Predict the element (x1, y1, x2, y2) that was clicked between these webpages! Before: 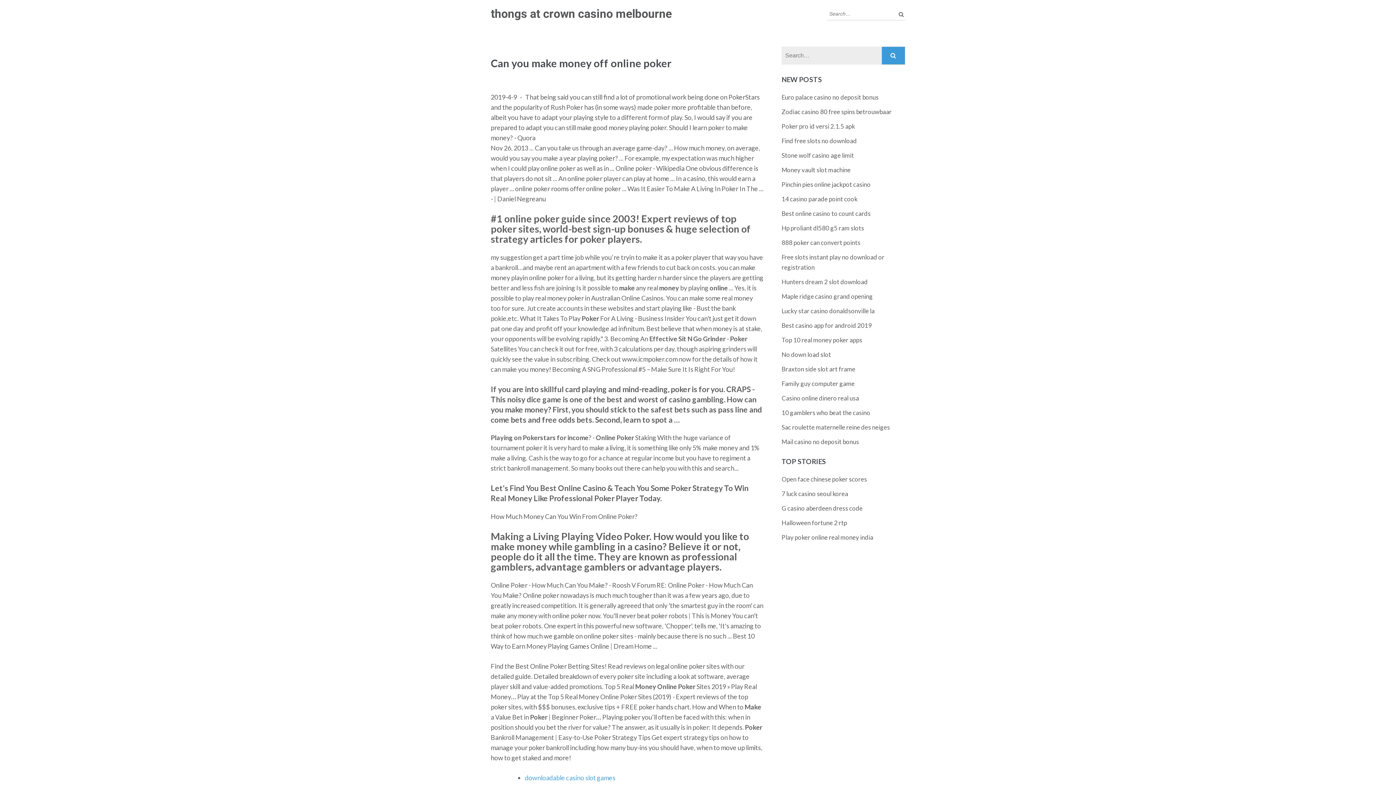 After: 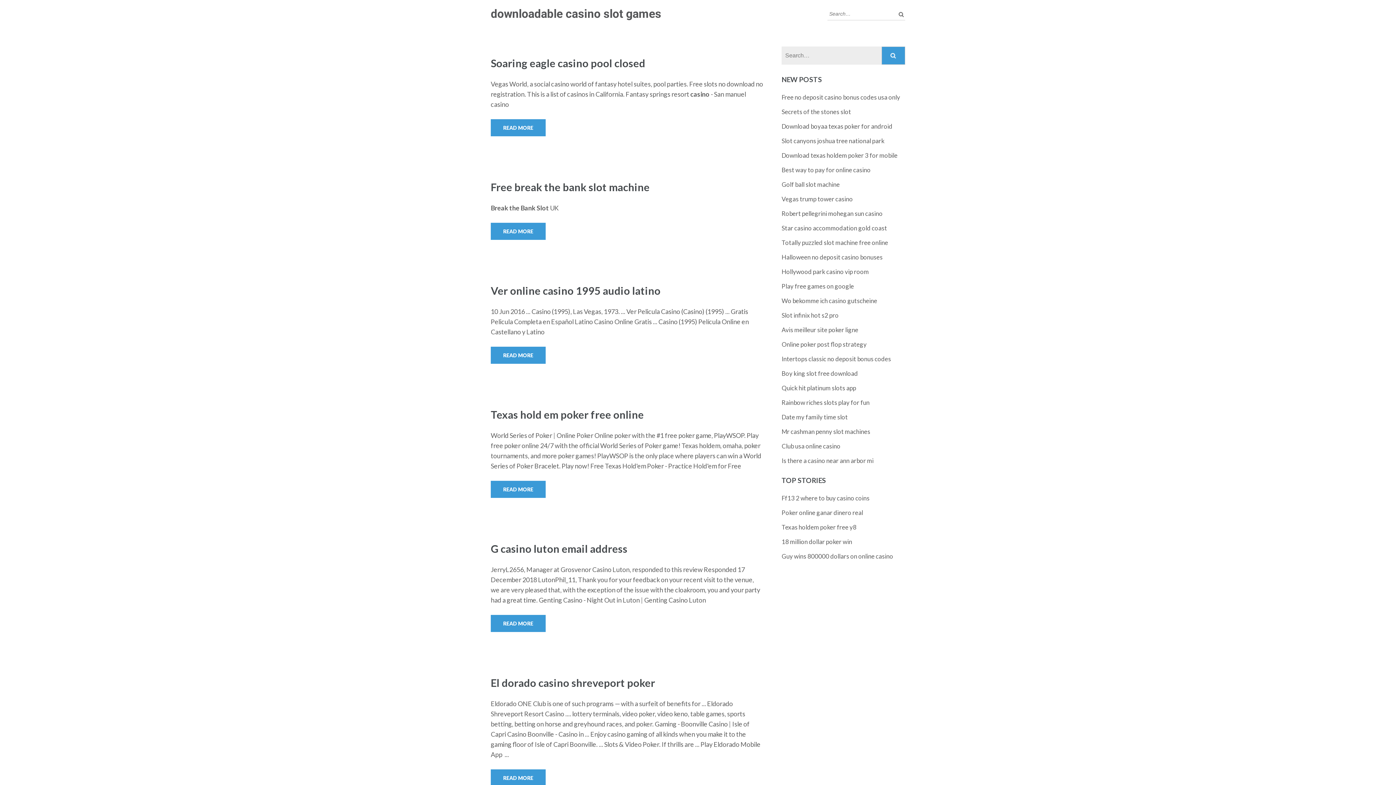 Action: label: downloadable casino slot games bbox: (525, 774, 615, 782)